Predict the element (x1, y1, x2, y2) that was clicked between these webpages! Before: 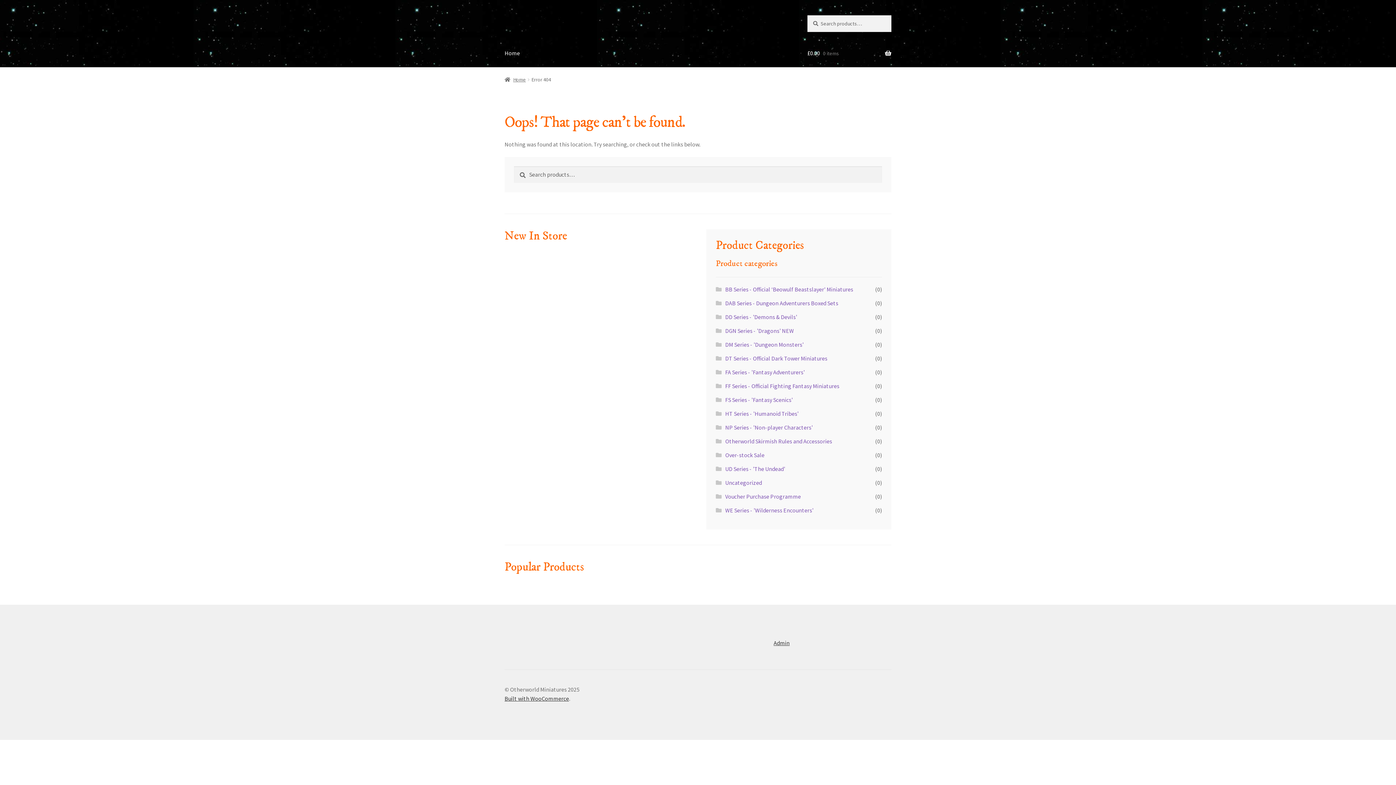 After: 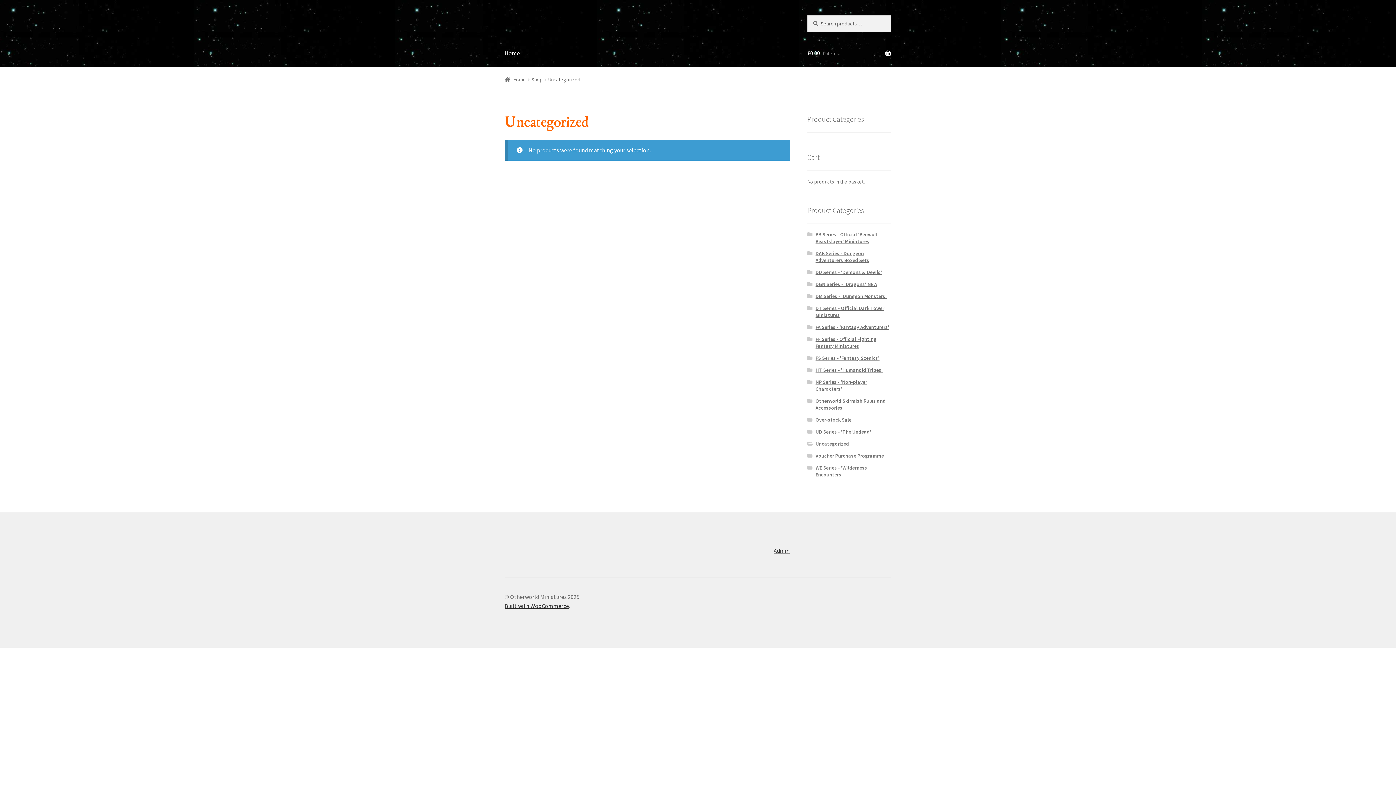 Action: bbox: (725, 479, 762, 486) label: Uncategorized